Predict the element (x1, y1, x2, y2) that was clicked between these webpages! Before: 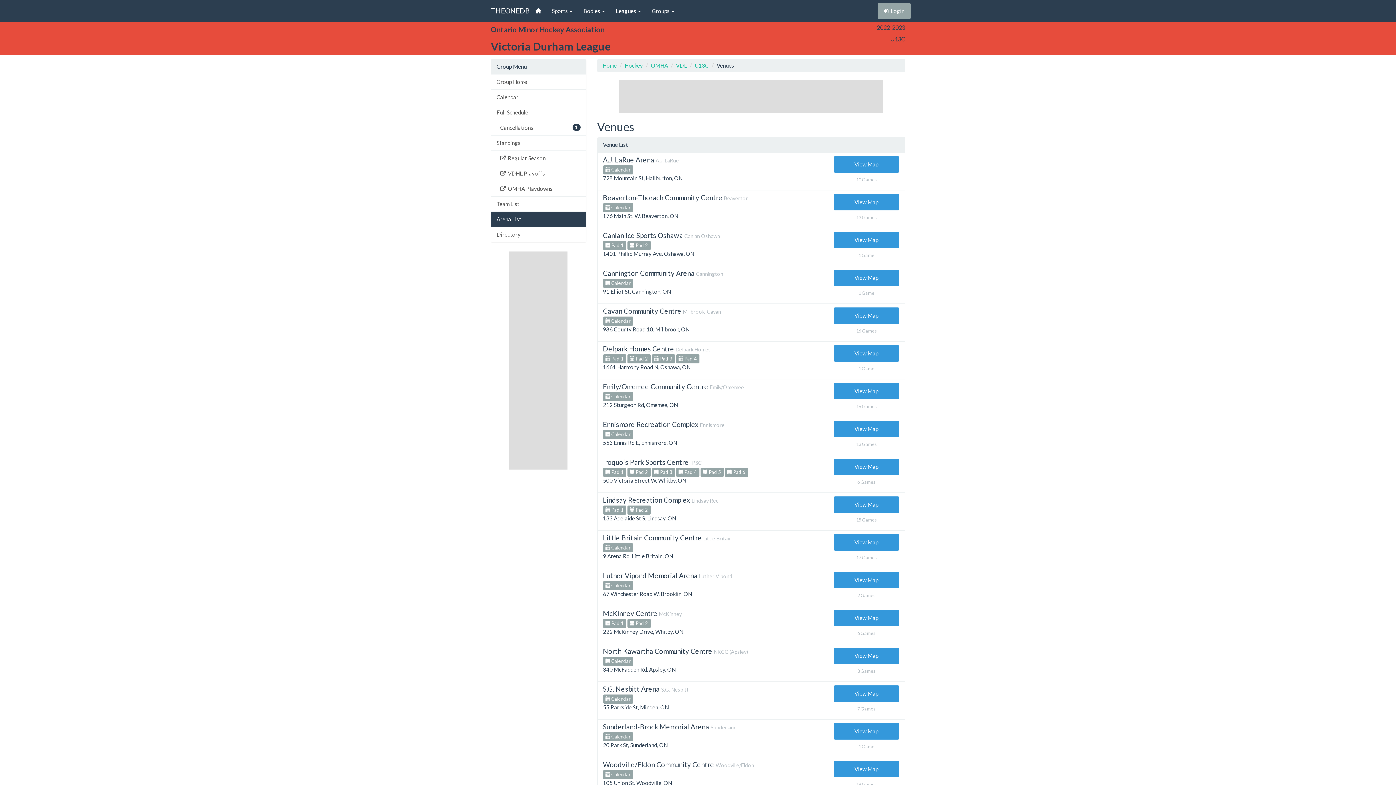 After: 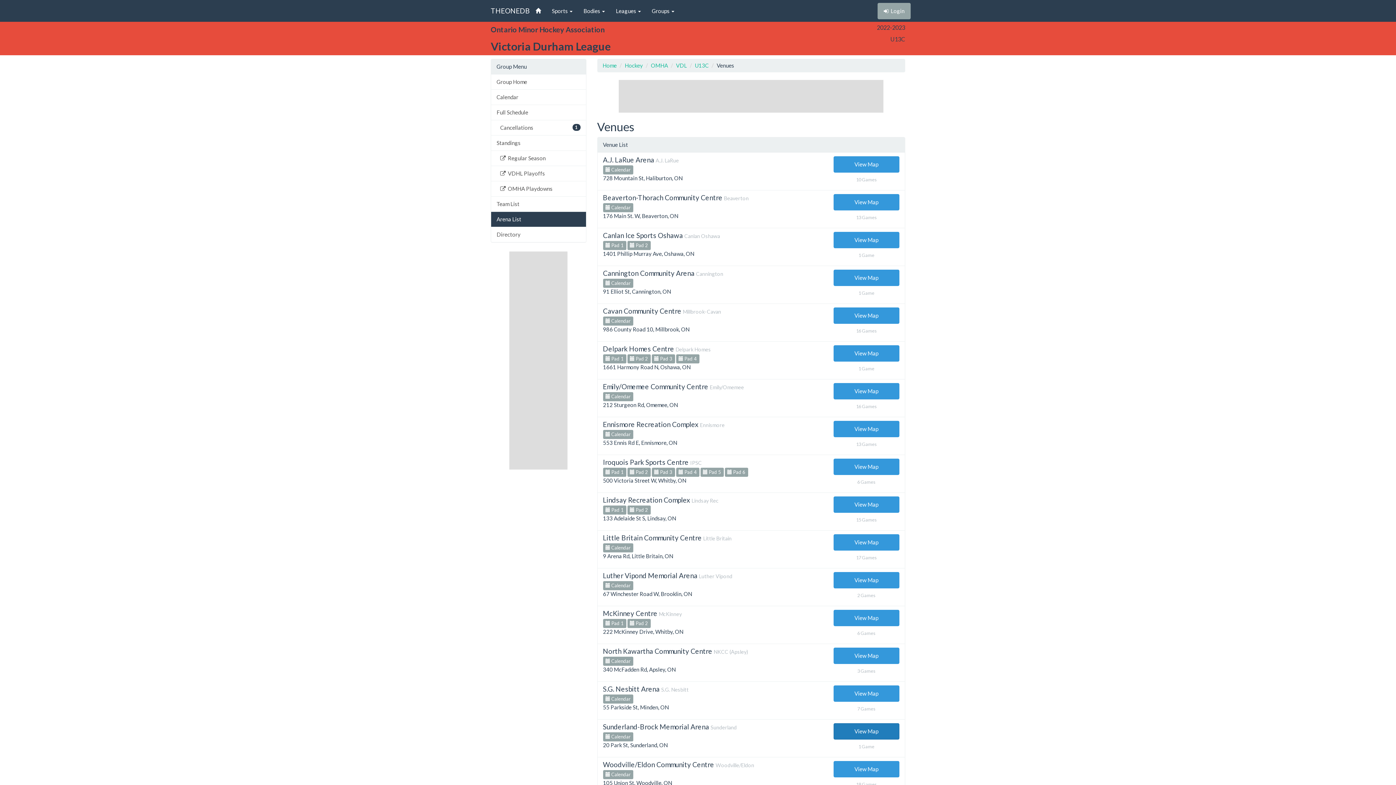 Action: bbox: (833, 723, 899, 739) label: View Map